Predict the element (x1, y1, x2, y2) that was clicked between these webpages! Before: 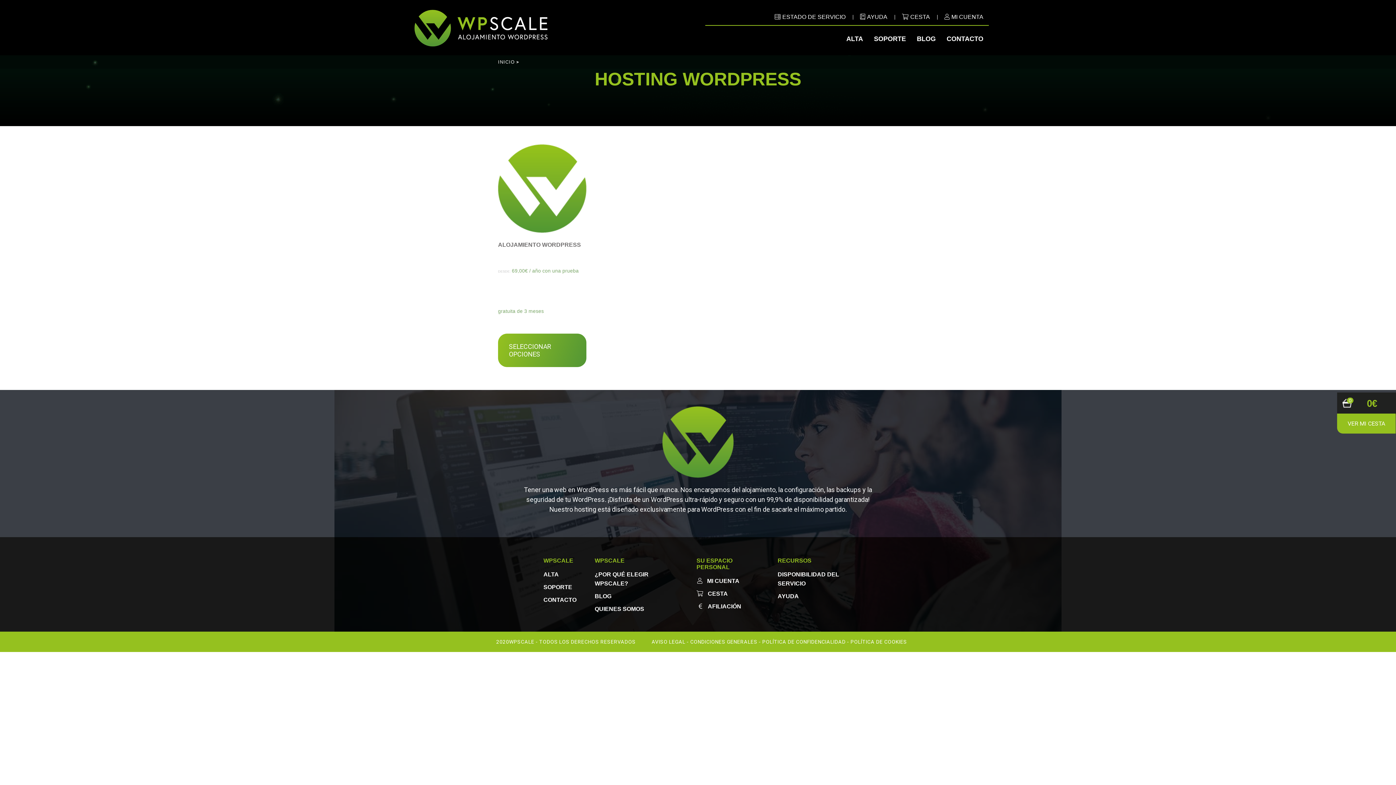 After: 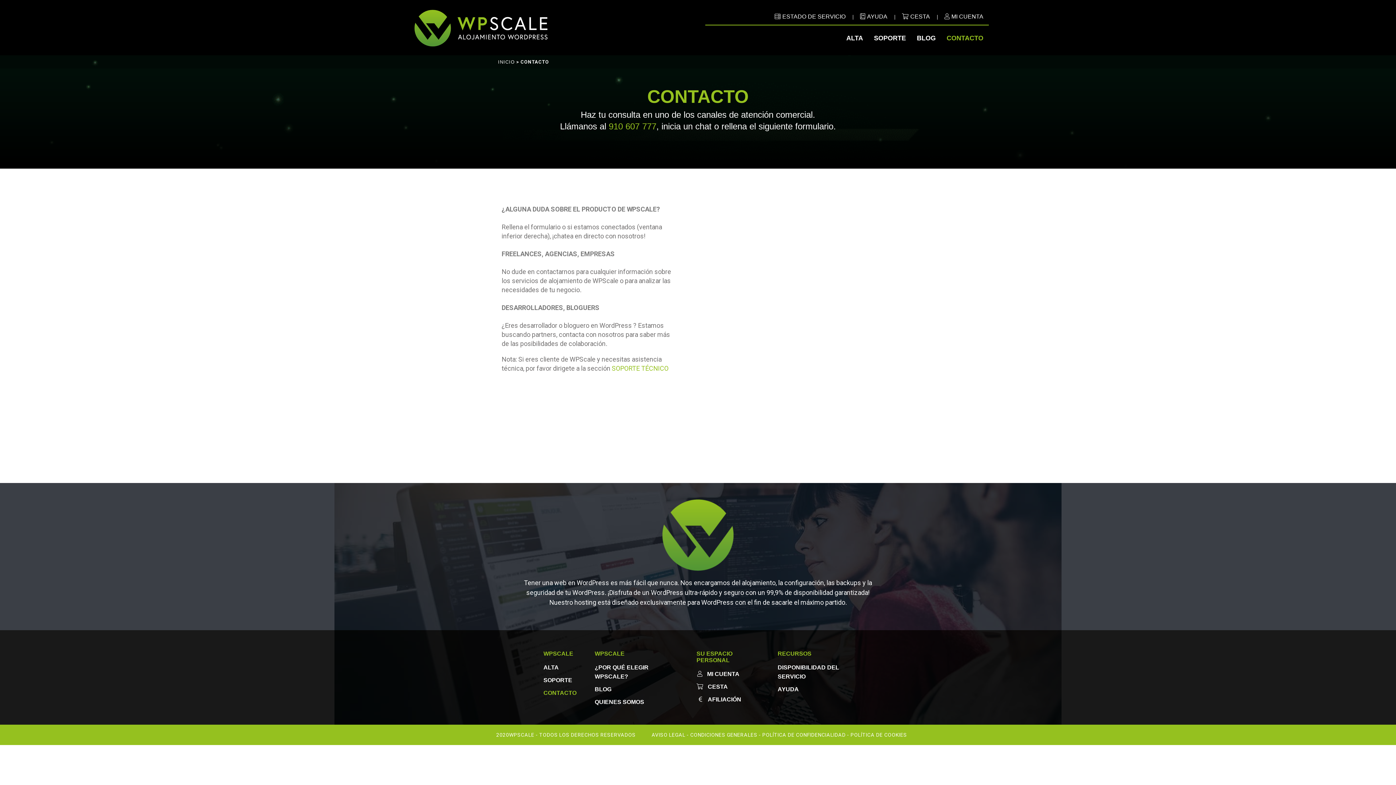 Action: bbox: (946, 35, 983, 42) label: CONTACTO